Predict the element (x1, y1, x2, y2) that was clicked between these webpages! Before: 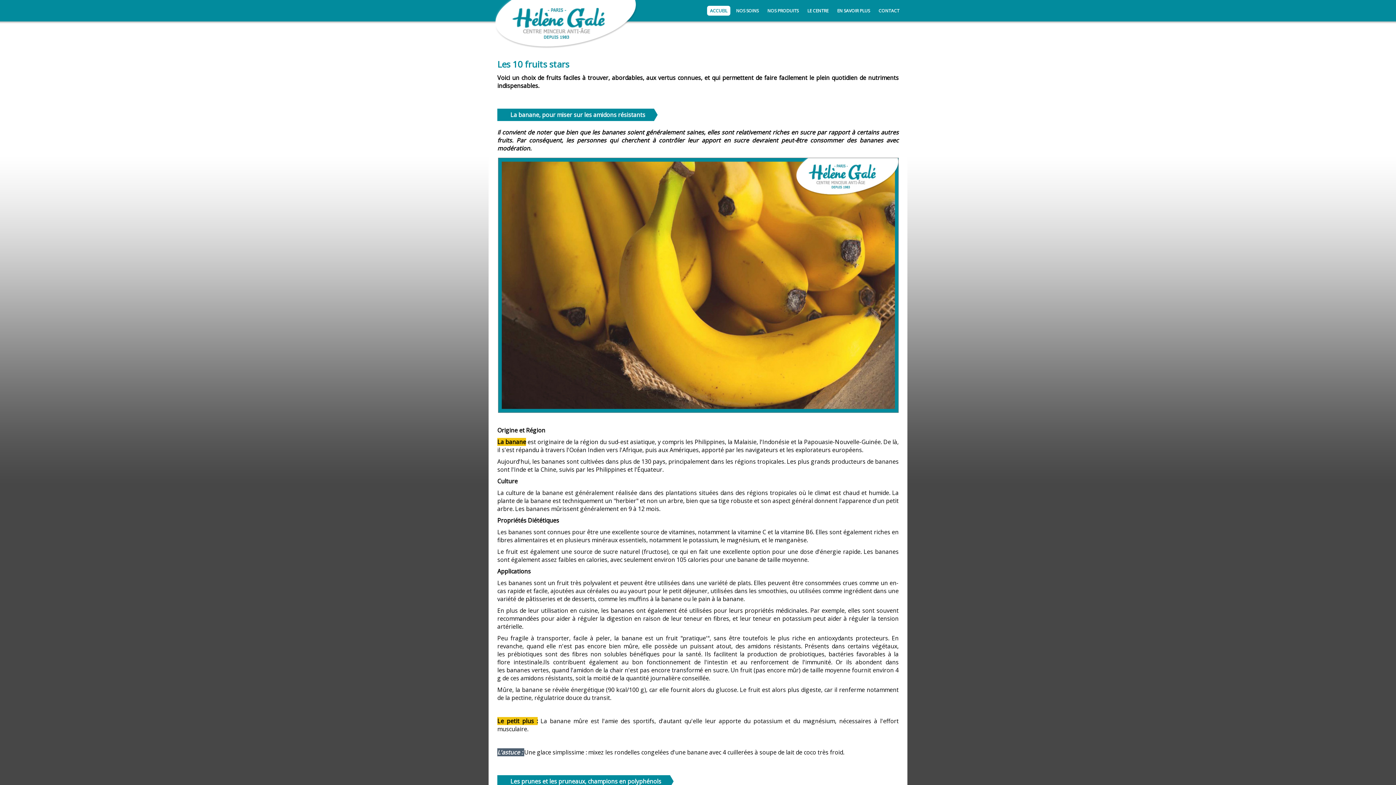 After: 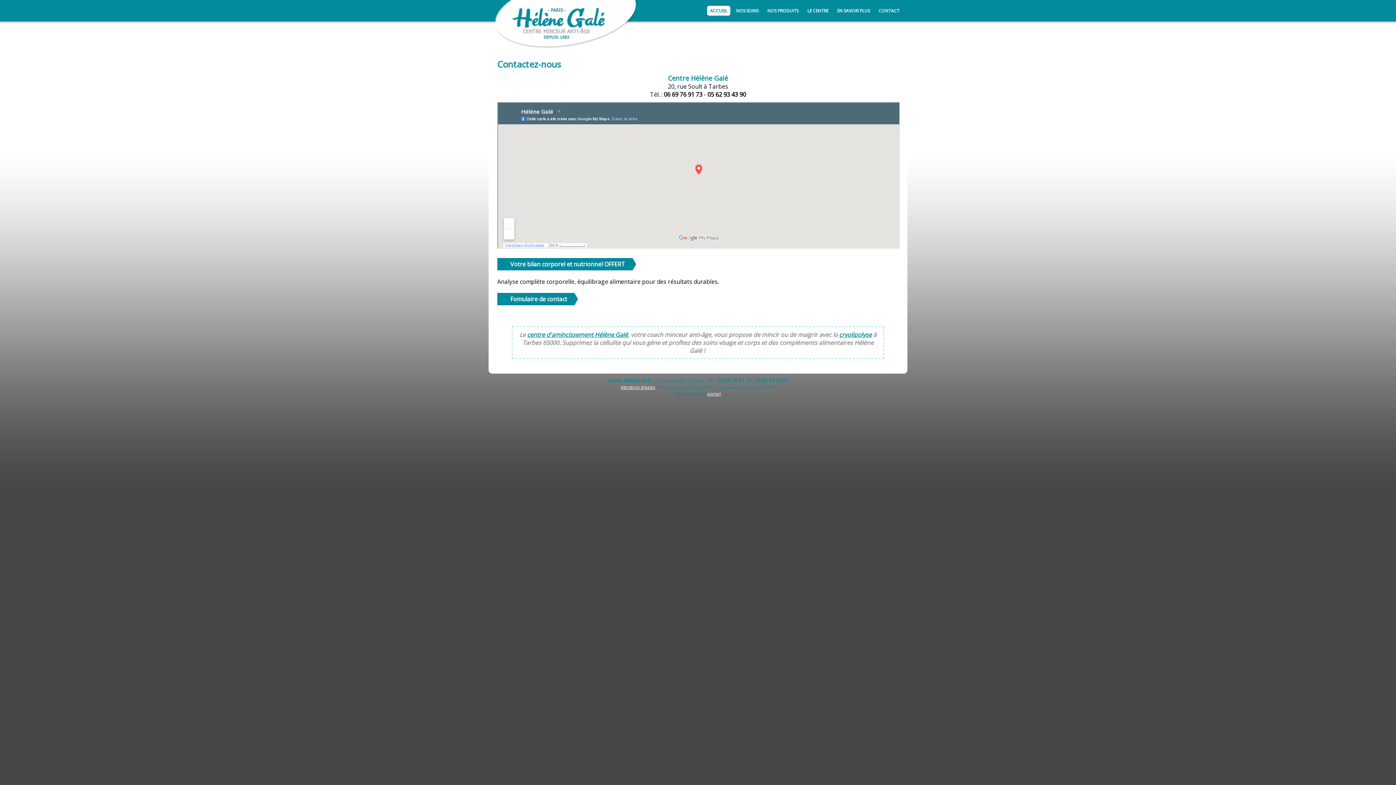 Action: label: CONTACT bbox: (876, 5, 902, 15)